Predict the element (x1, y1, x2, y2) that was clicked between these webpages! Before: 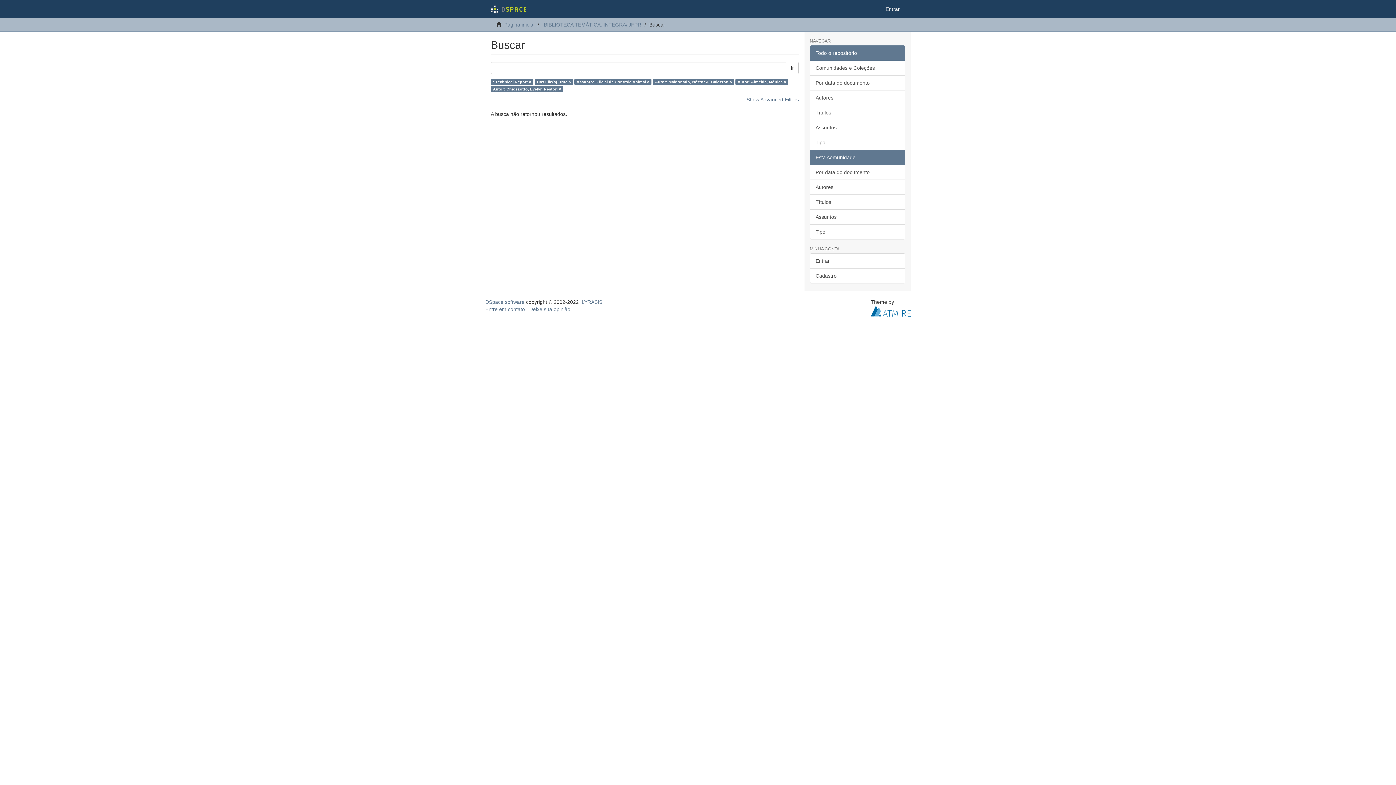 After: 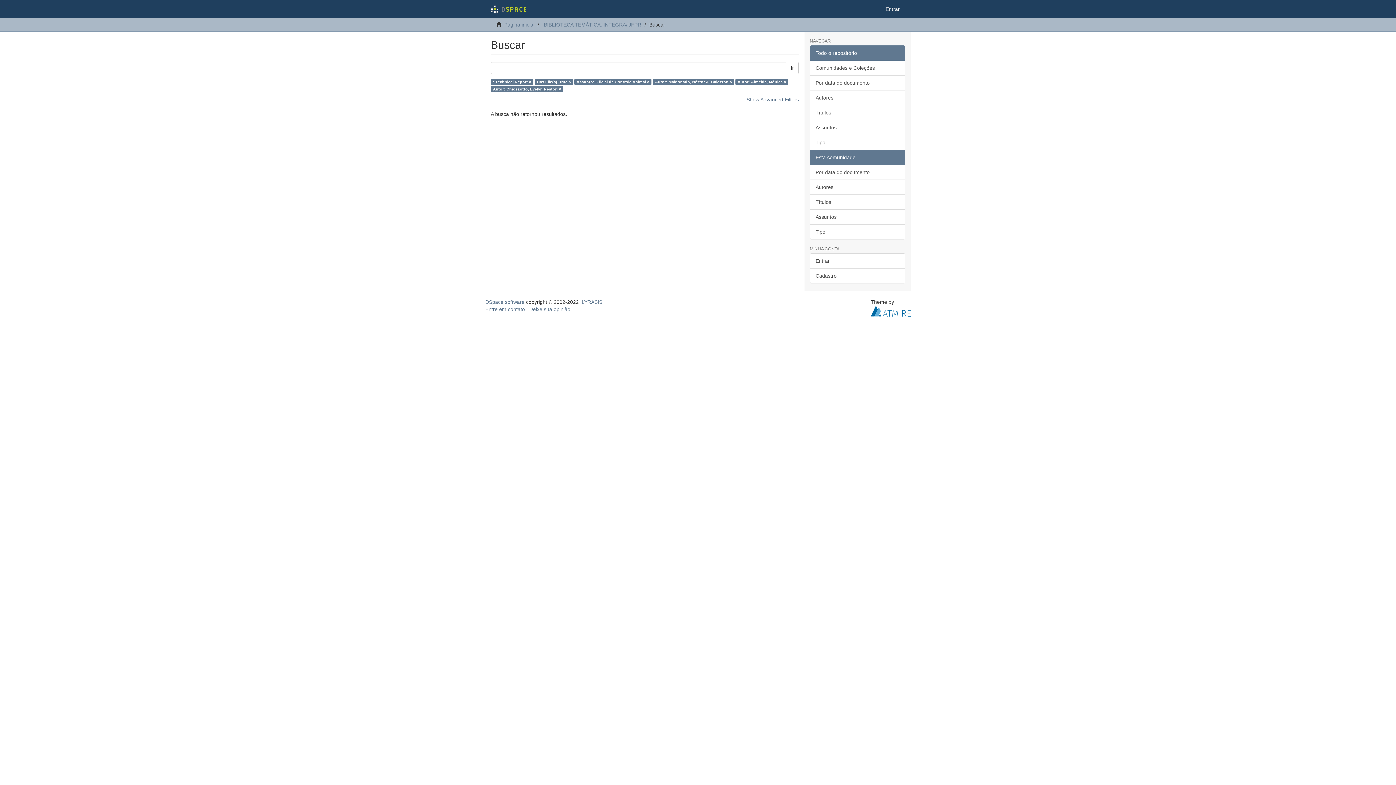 Action: bbox: (870, 307, 910, 313)